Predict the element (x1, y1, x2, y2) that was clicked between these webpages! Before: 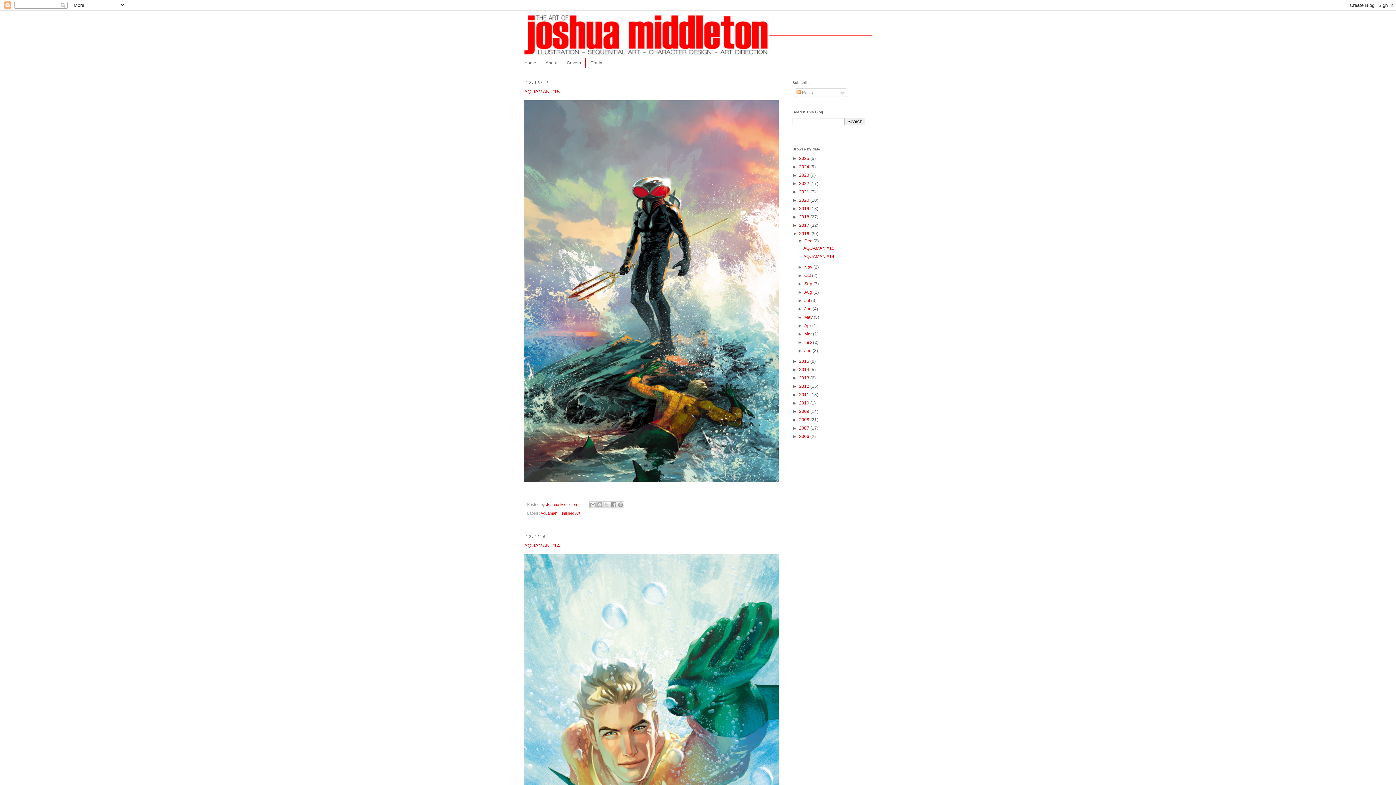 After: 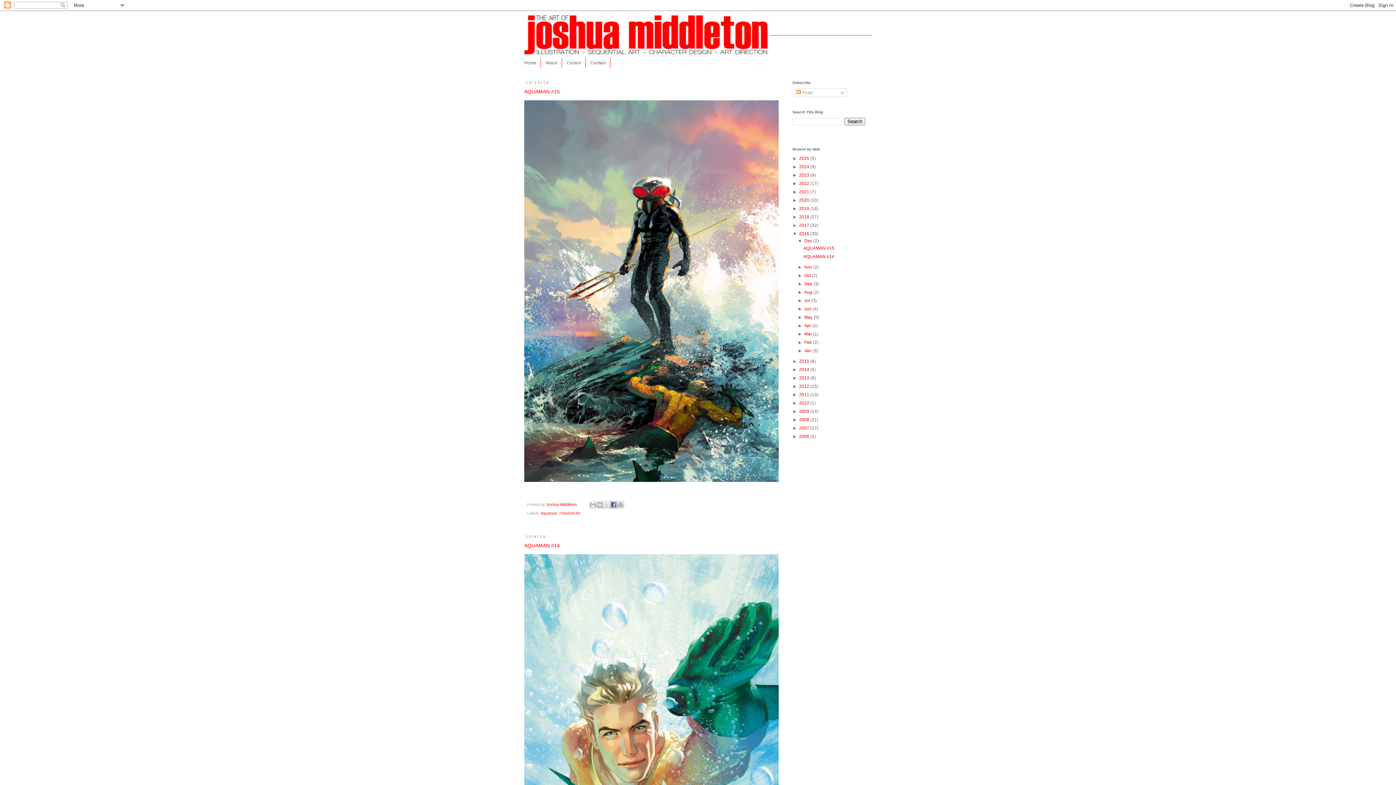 Action: label: Share to Facebook bbox: (610, 501, 617, 508)